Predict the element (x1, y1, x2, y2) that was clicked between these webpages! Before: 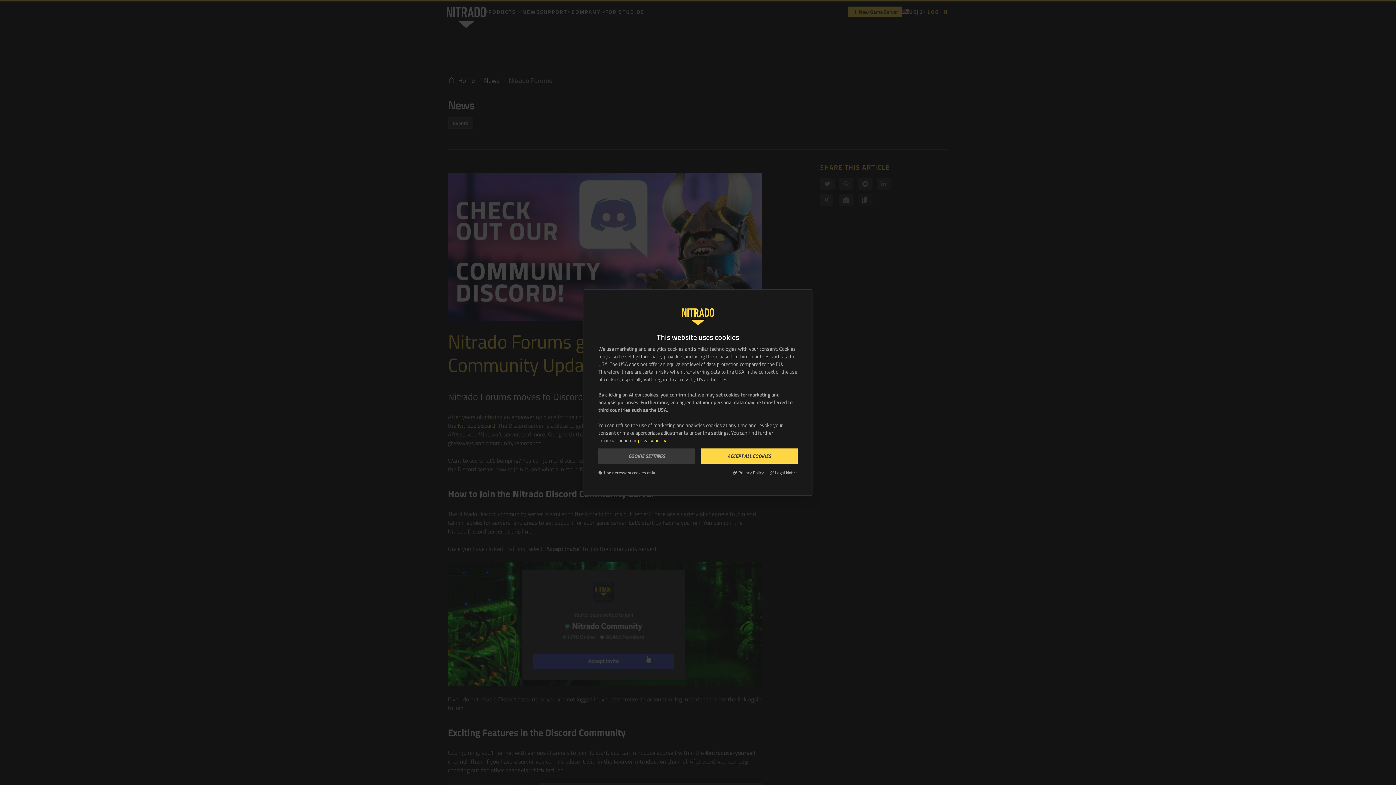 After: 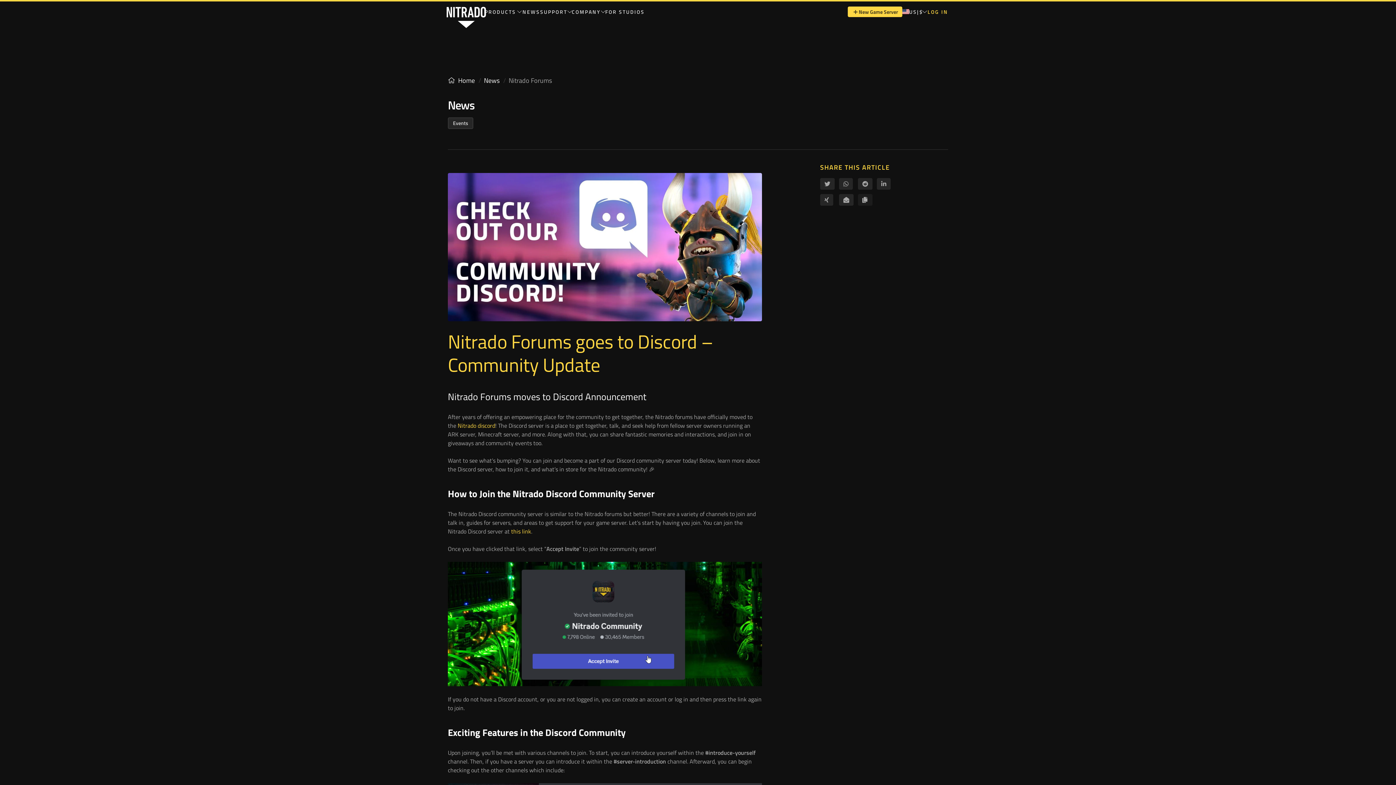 Action: label: ACCEPT ALL COOKIES bbox: (701, 448, 797, 464)